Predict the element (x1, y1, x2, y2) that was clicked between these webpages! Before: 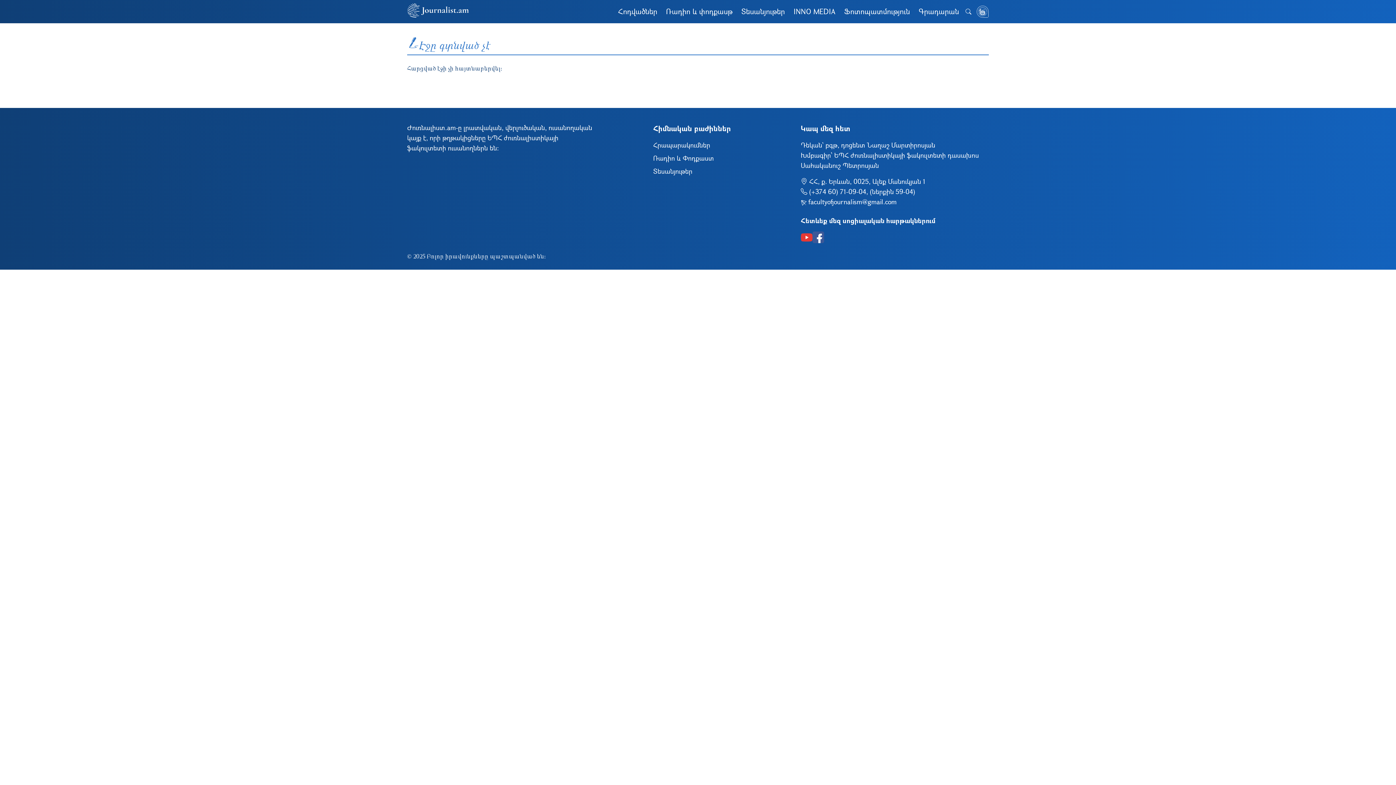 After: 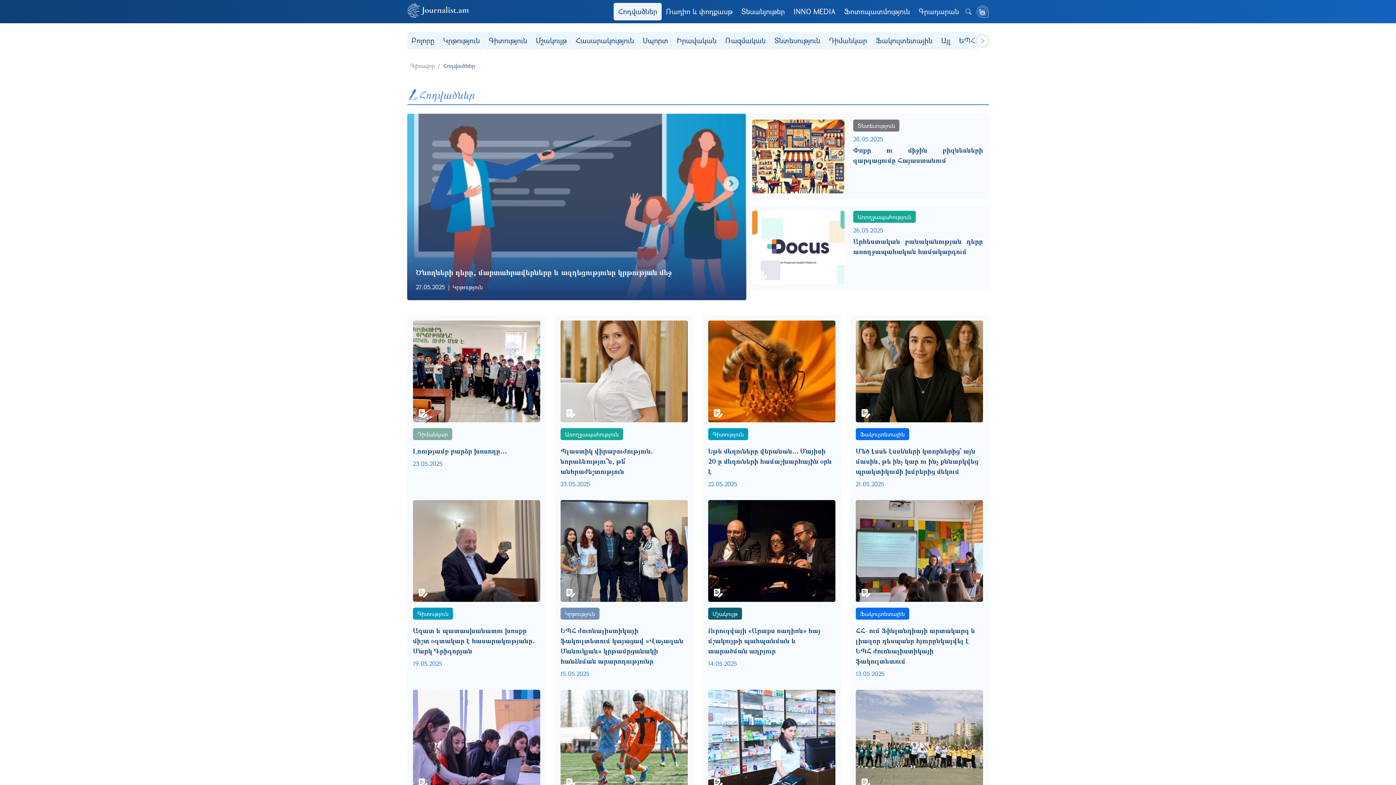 Action: bbox: (653, 140, 710, 150) label: Հրապարակումներ